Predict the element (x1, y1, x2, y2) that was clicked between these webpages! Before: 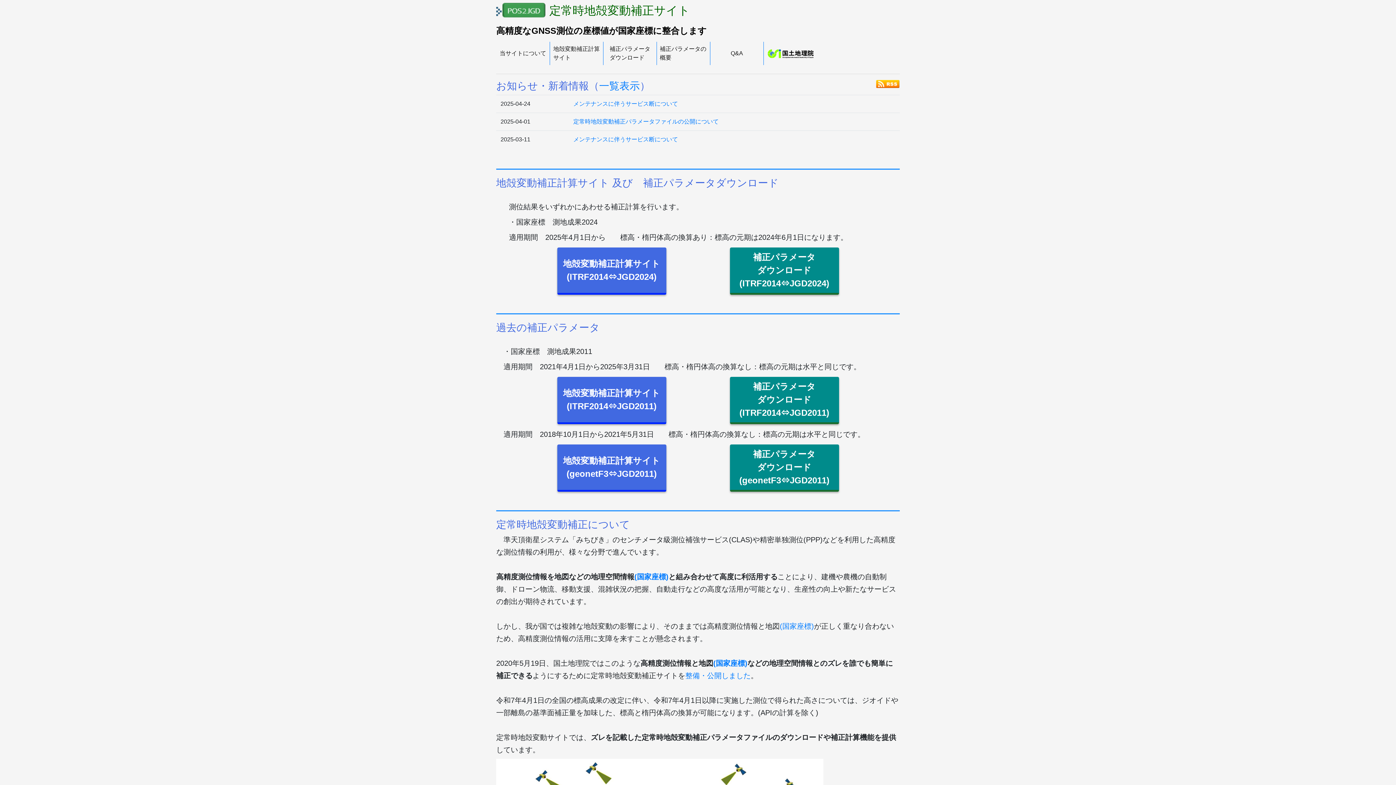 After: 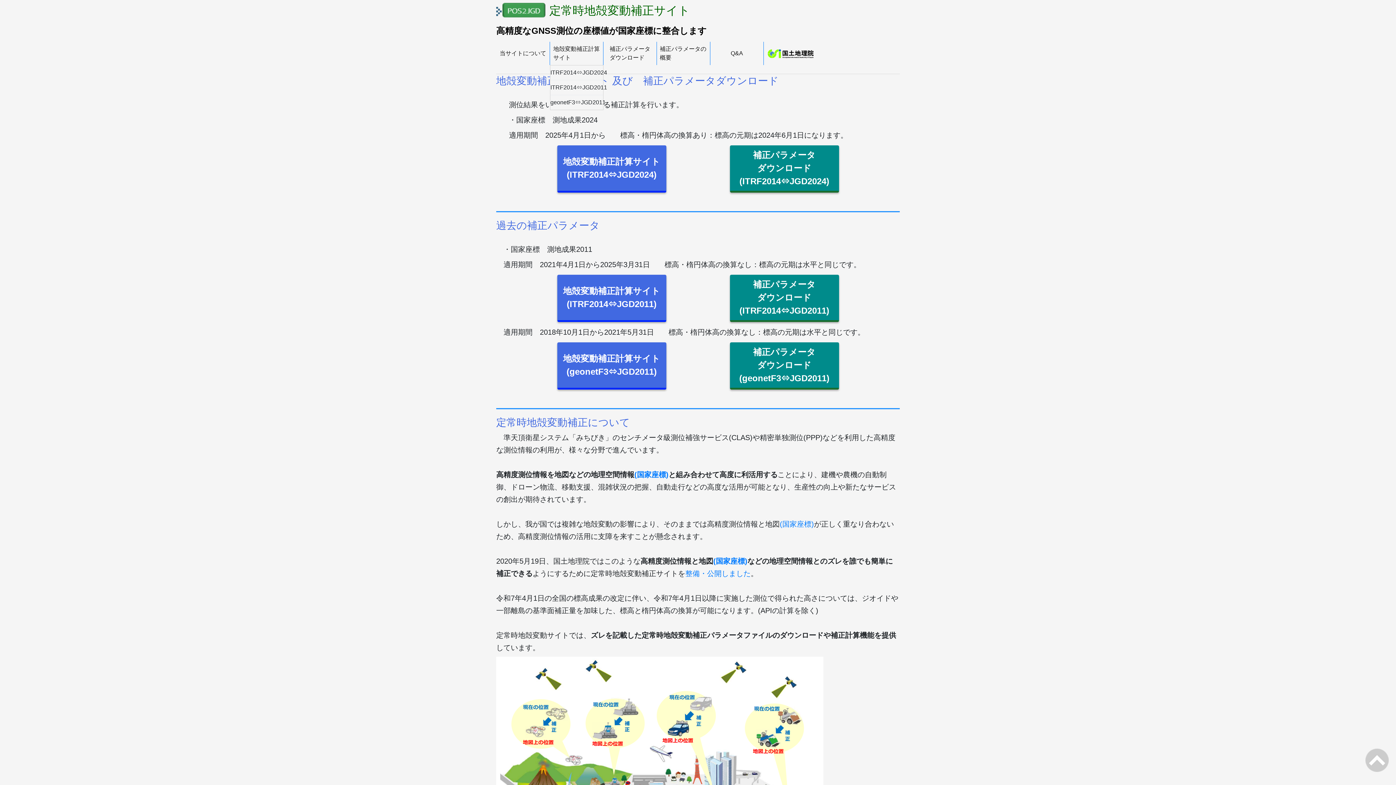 Action: label: 地殻変動補正計算
サイト bbox: (550, 41, 602, 65)